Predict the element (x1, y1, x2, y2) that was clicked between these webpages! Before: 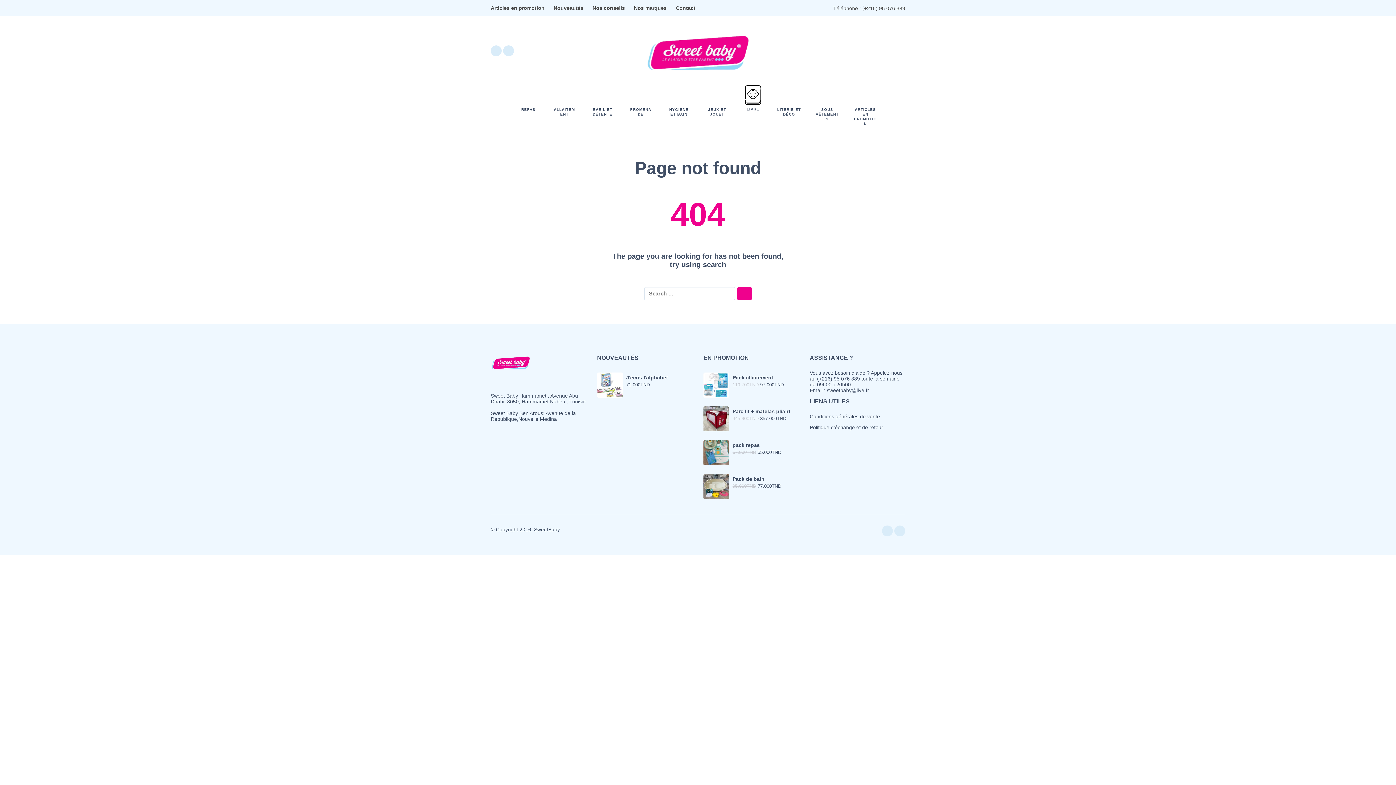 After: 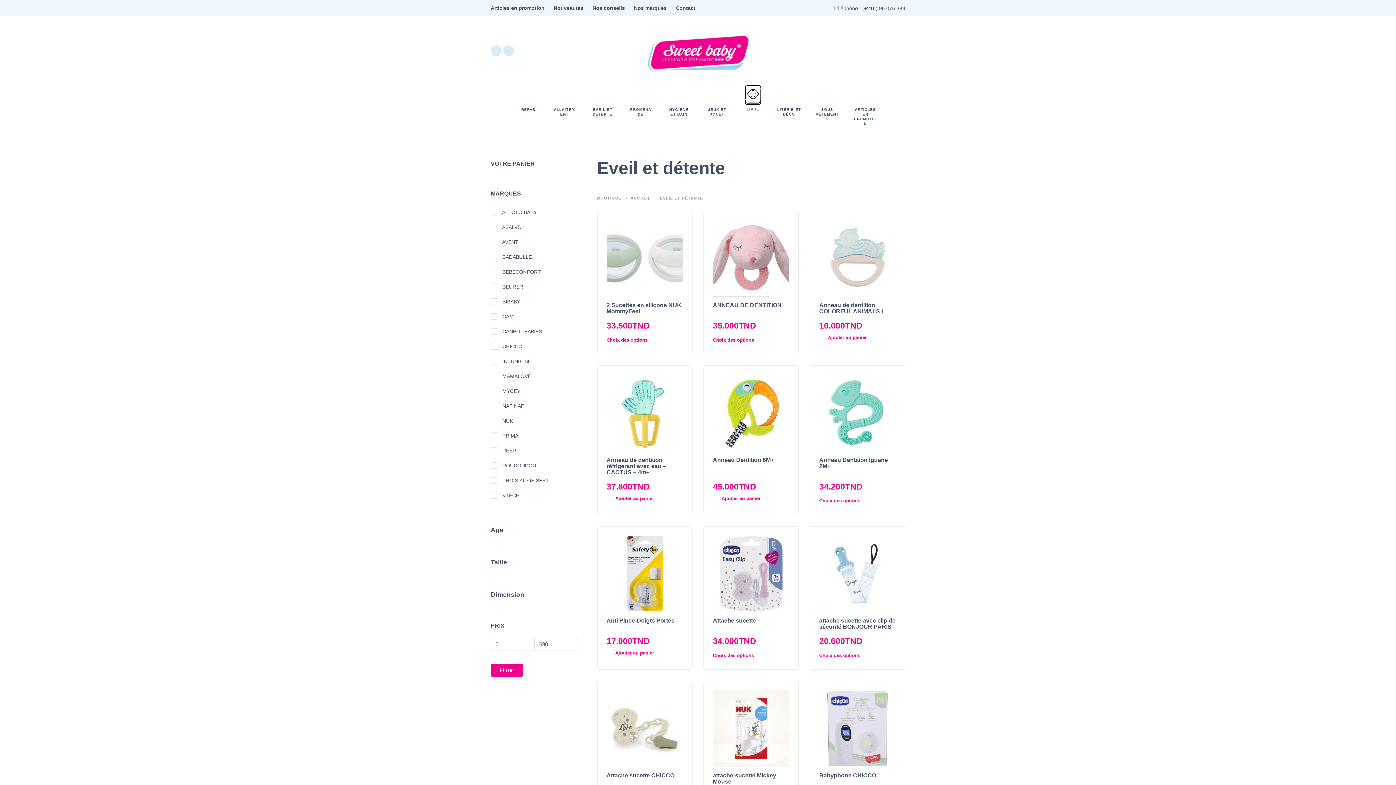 Action: bbox: (590, 99, 614, 122) label: EVEIL ET DÉTENTE